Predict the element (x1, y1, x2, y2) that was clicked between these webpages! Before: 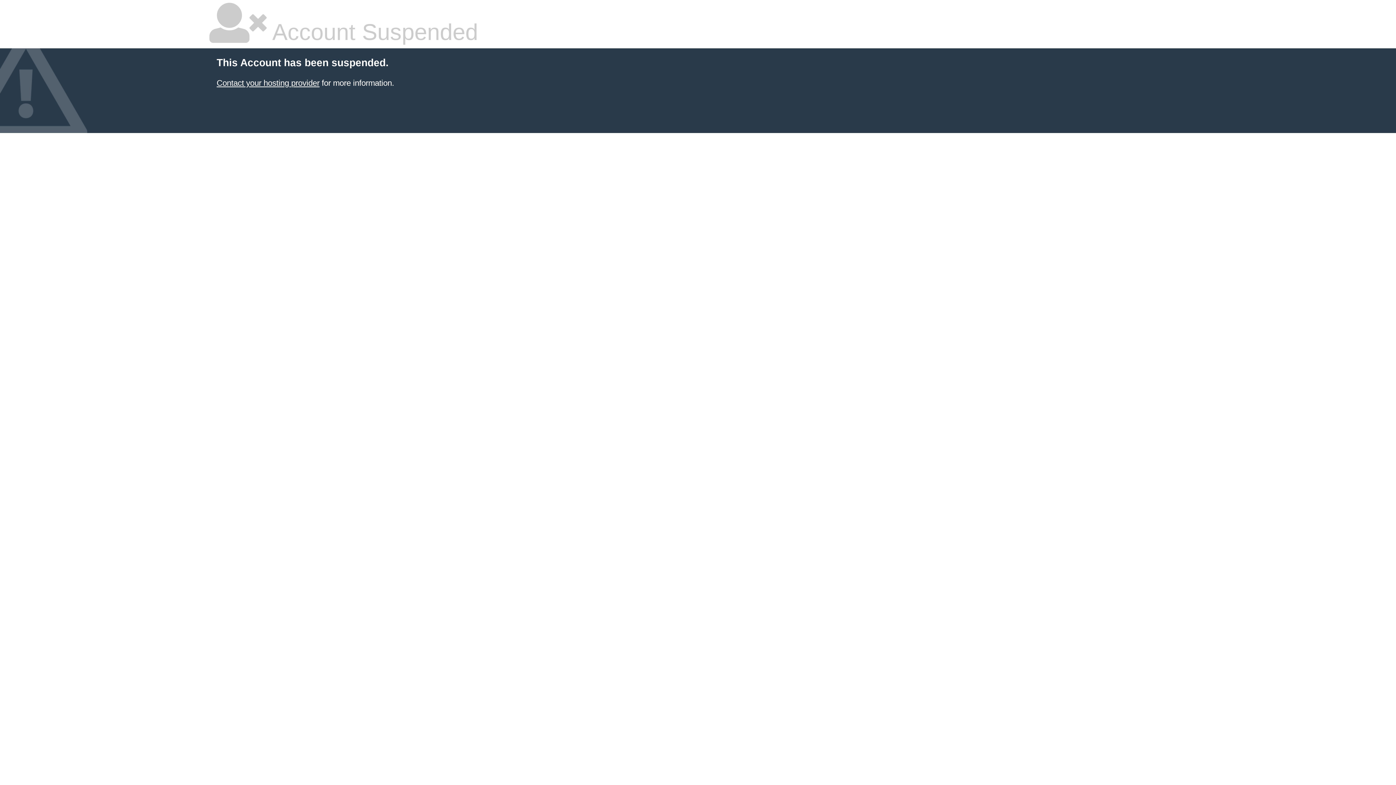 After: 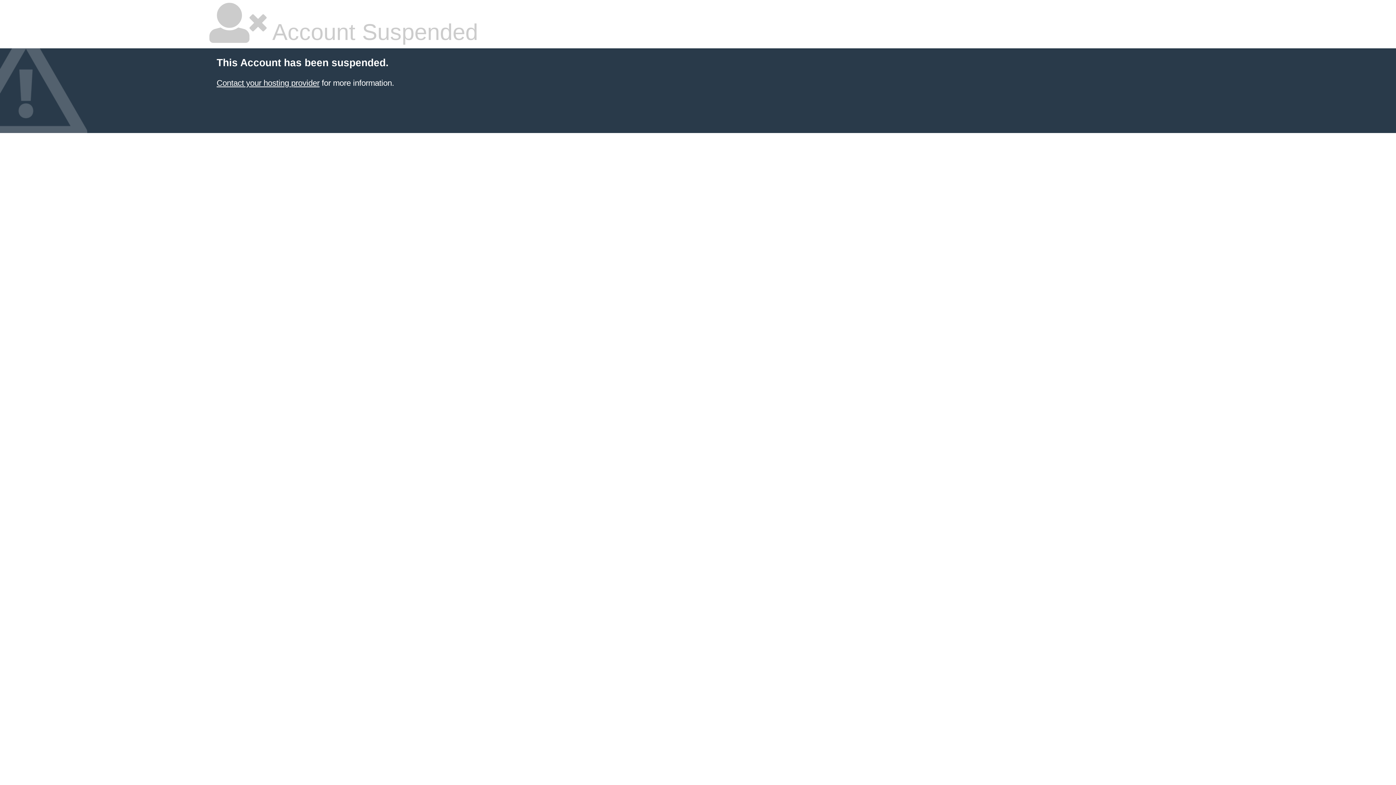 Action: label: Contact your hosting provider bbox: (216, 78, 319, 87)